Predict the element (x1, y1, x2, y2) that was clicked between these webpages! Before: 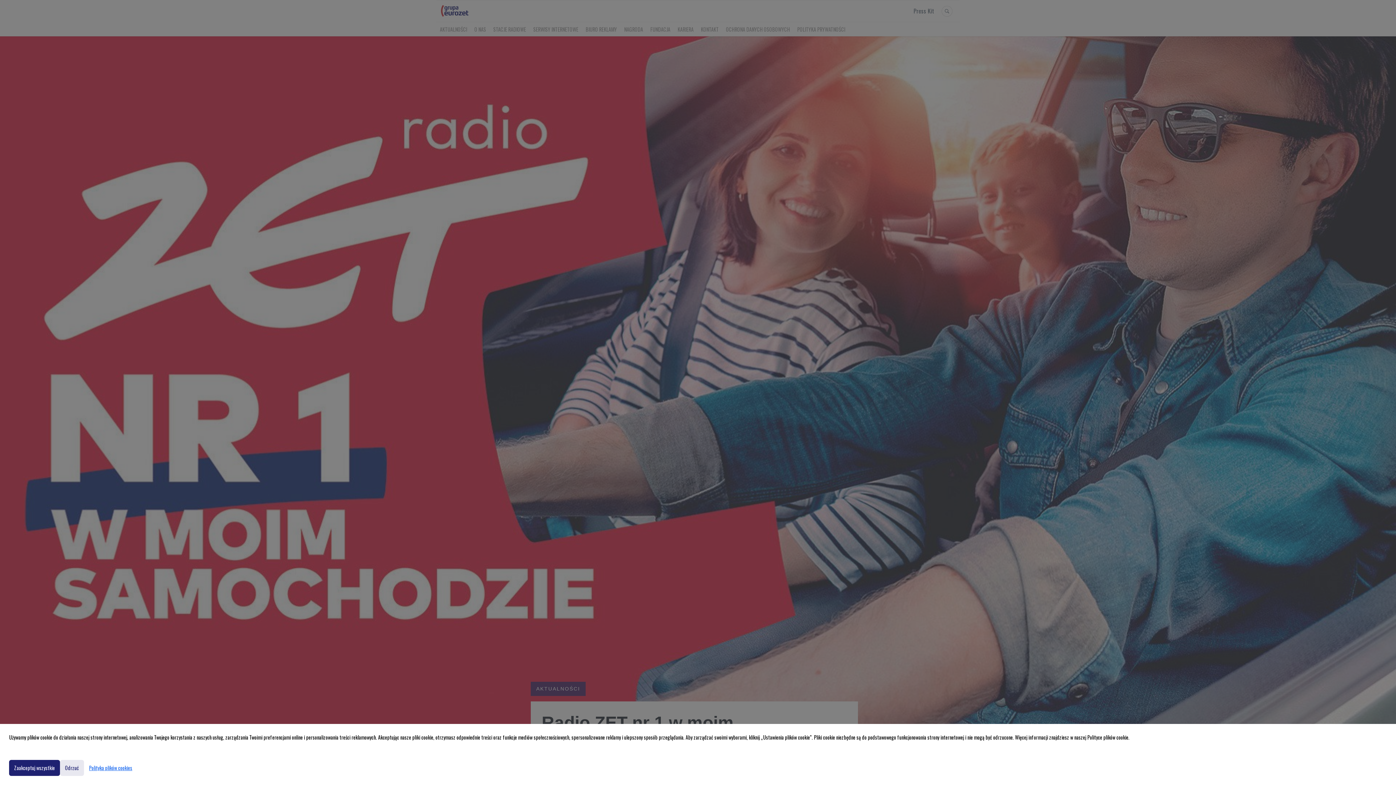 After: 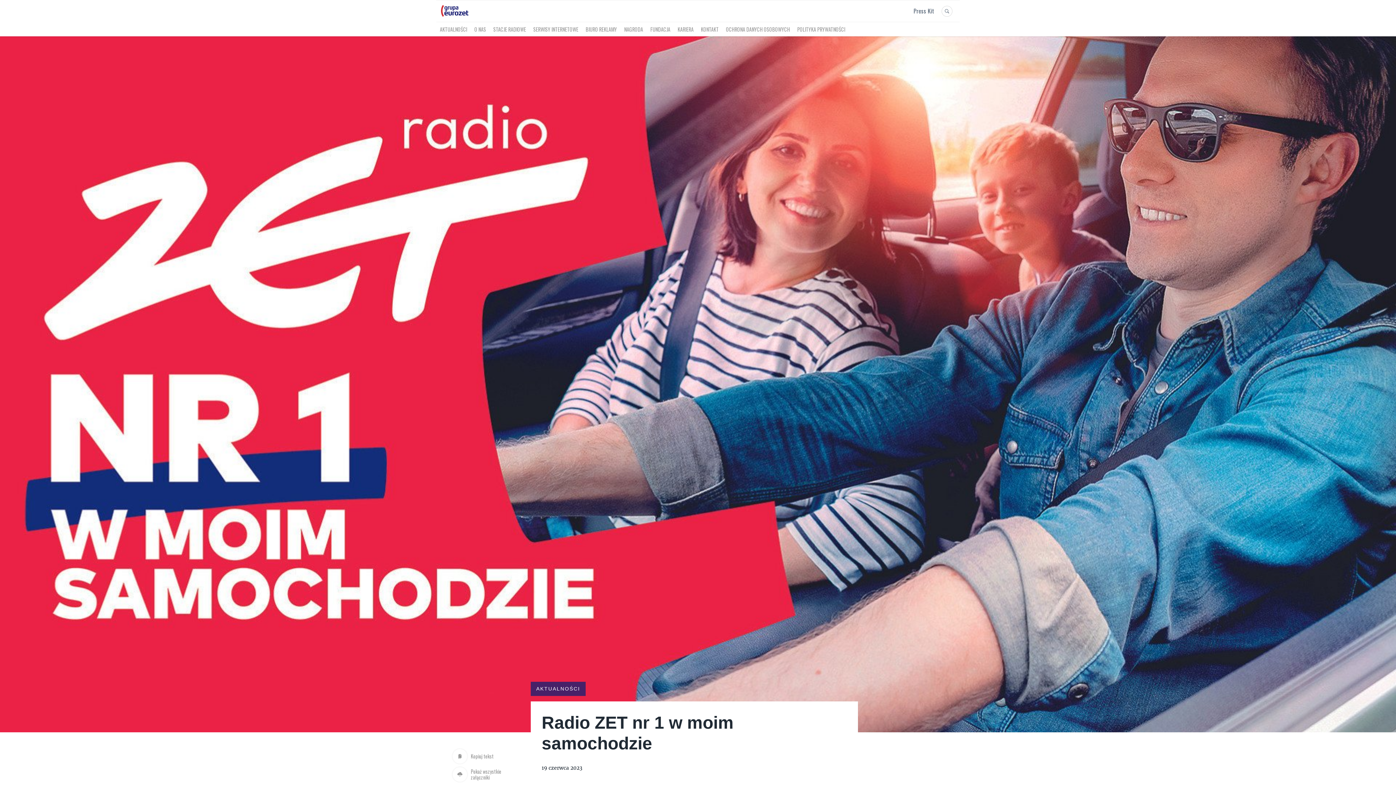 Action: bbox: (9, 760, 60, 776) label: Zaakceptuj wszystkie